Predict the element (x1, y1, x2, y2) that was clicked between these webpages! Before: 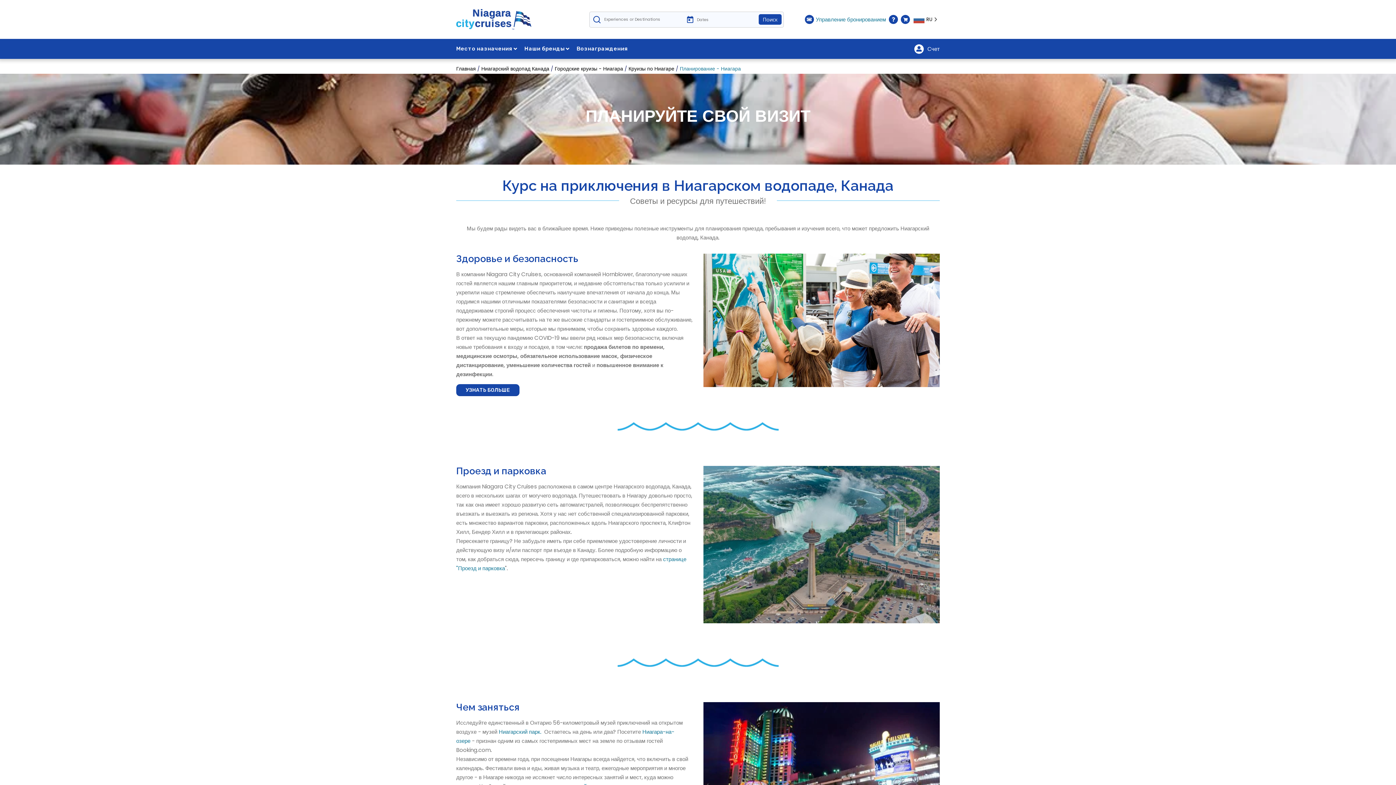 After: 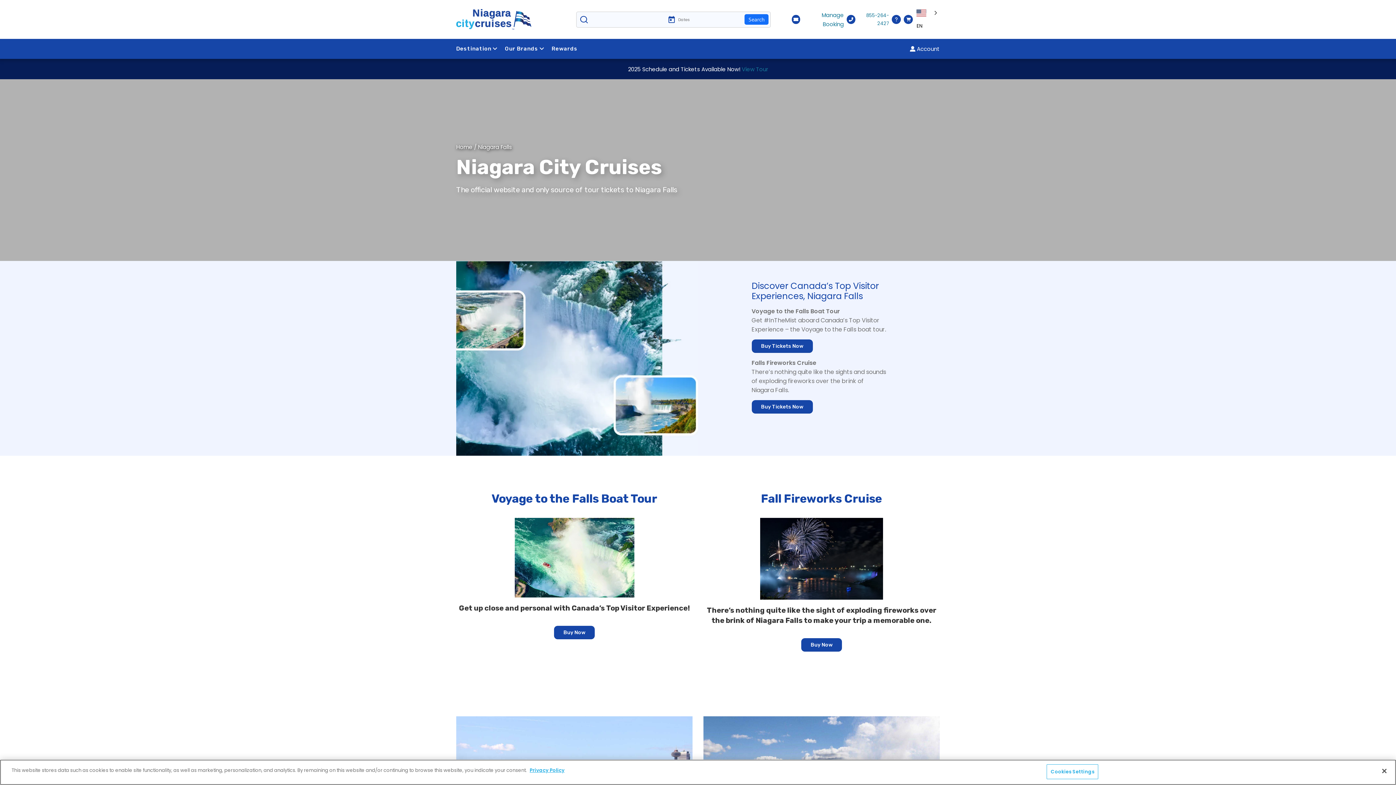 Action: label: Городские круизы - Ниагара bbox: (554, 65, 623, 72)